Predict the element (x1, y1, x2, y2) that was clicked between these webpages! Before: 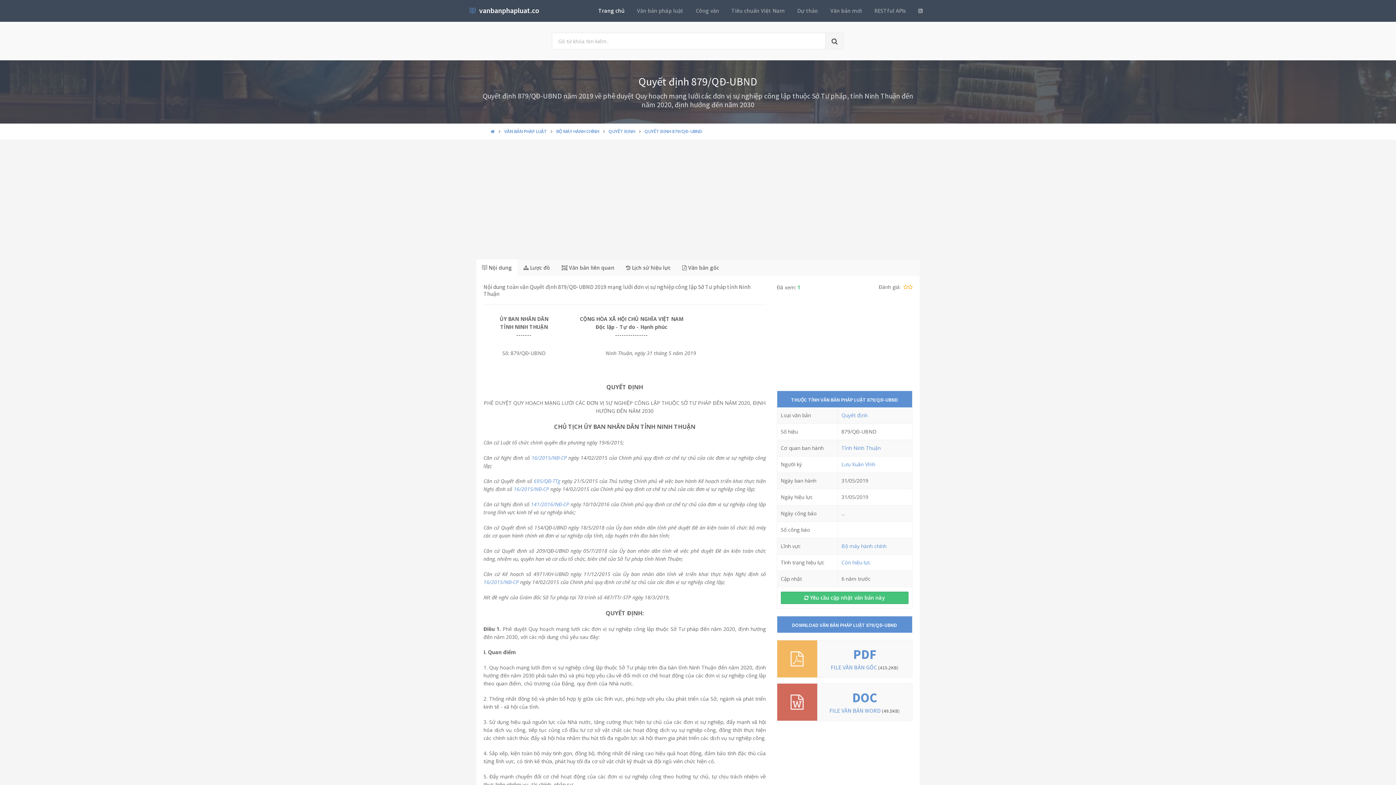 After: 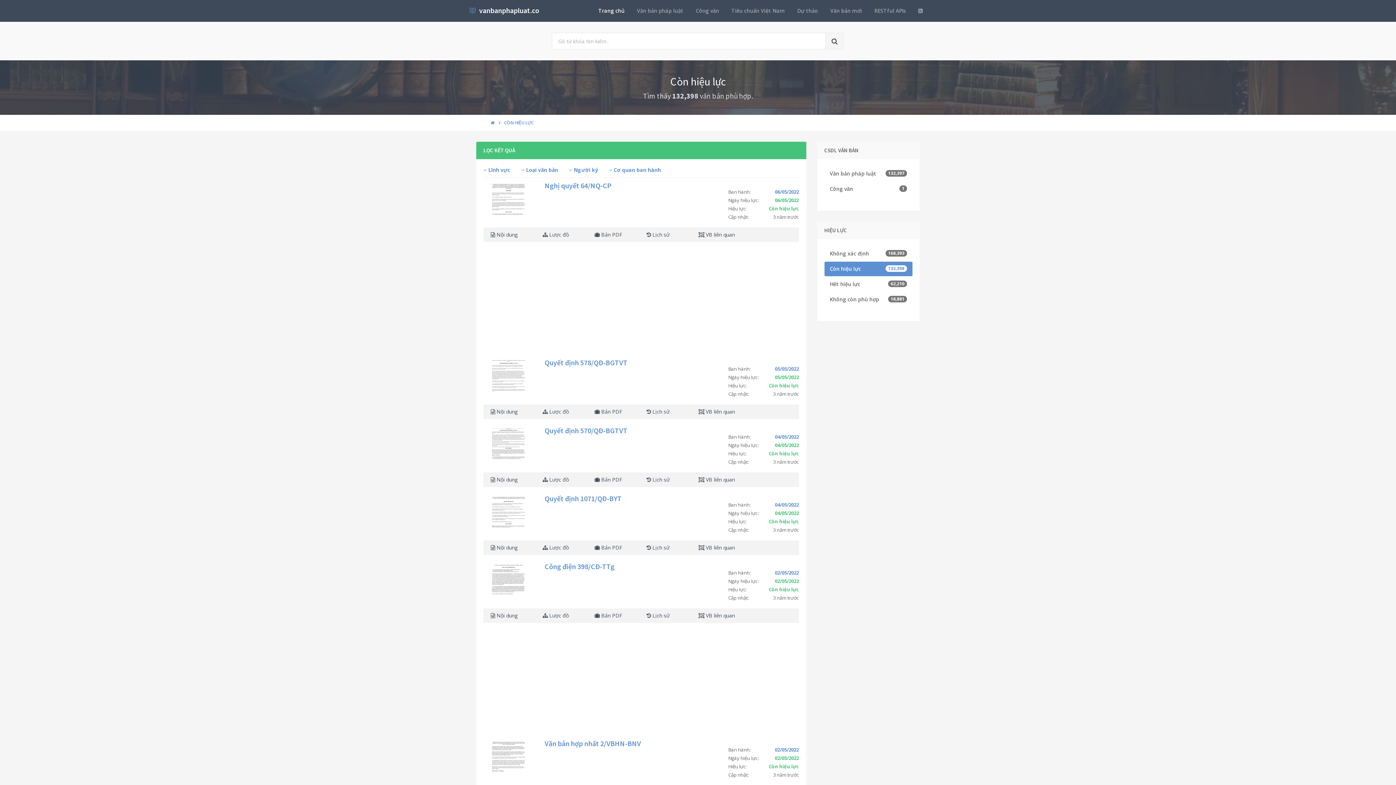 Action: bbox: (841, 559, 870, 566) label: Còn hiệu lực